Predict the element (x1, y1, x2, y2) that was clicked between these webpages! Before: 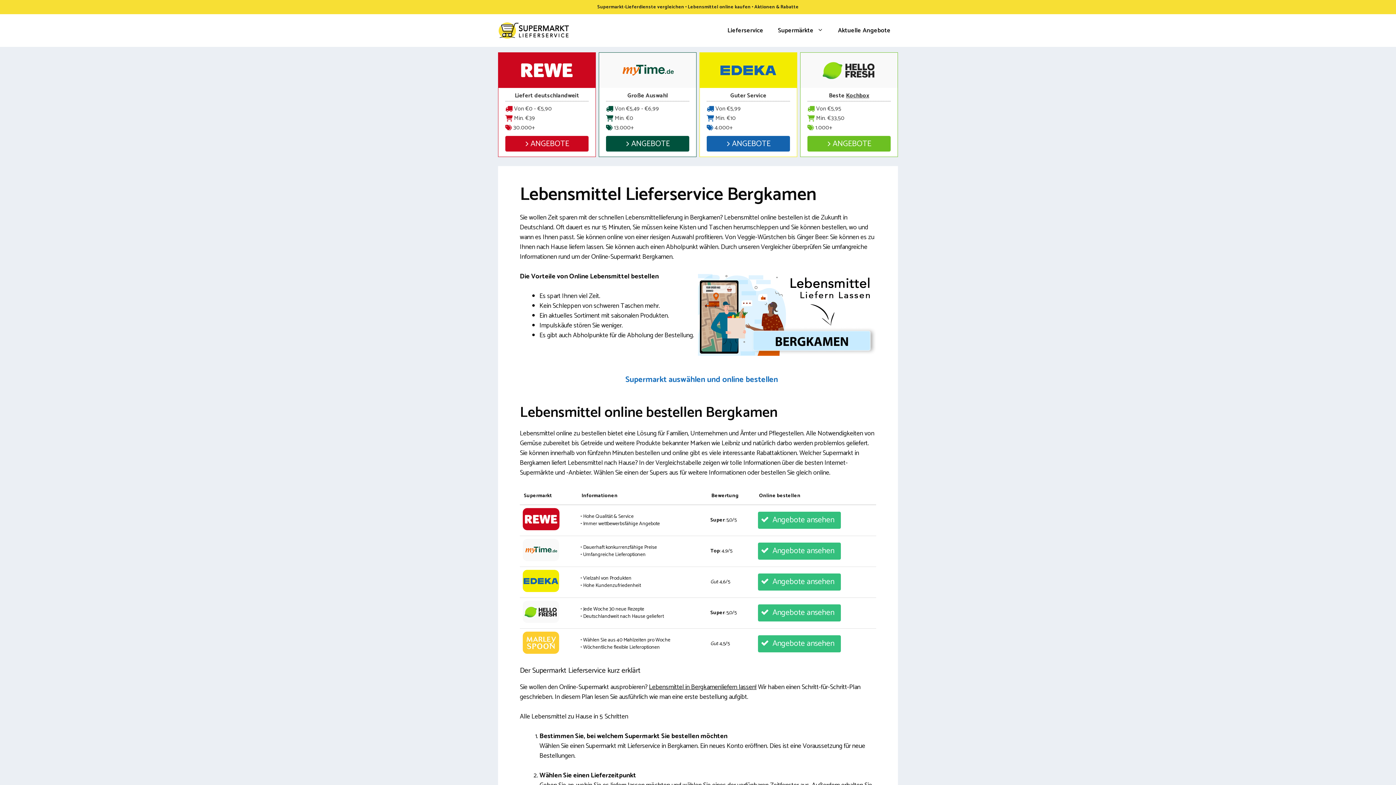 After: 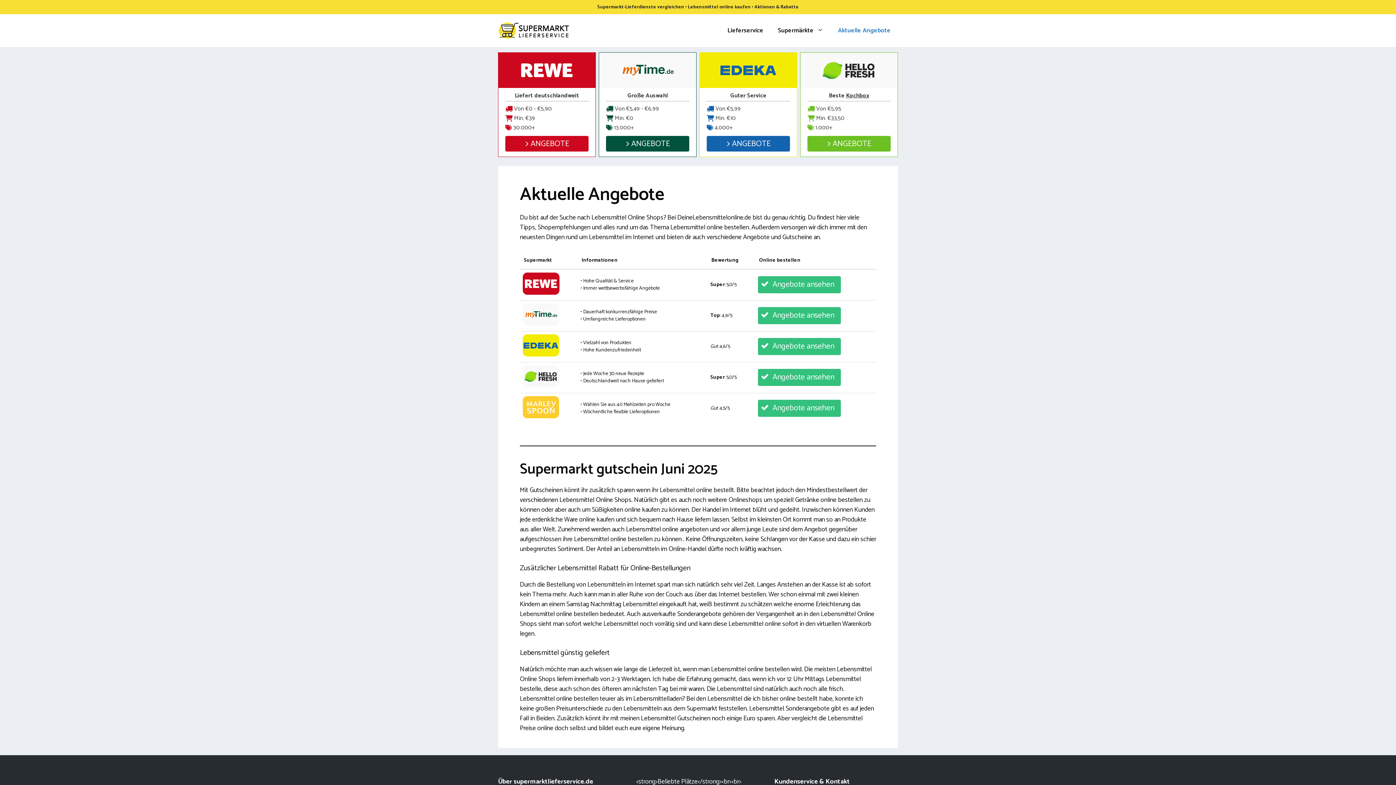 Action: label: Aktuelle Angebote bbox: (830, 21, 898, 39)